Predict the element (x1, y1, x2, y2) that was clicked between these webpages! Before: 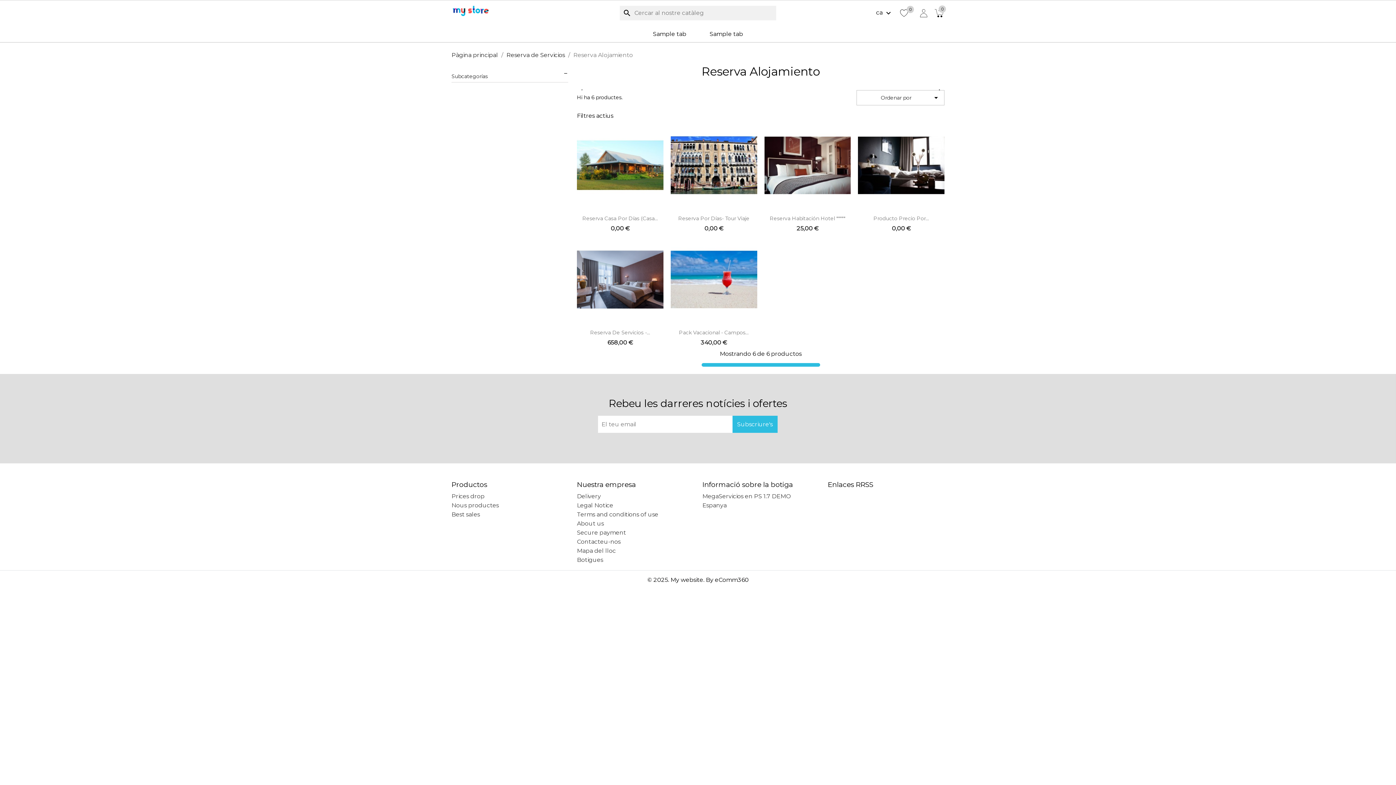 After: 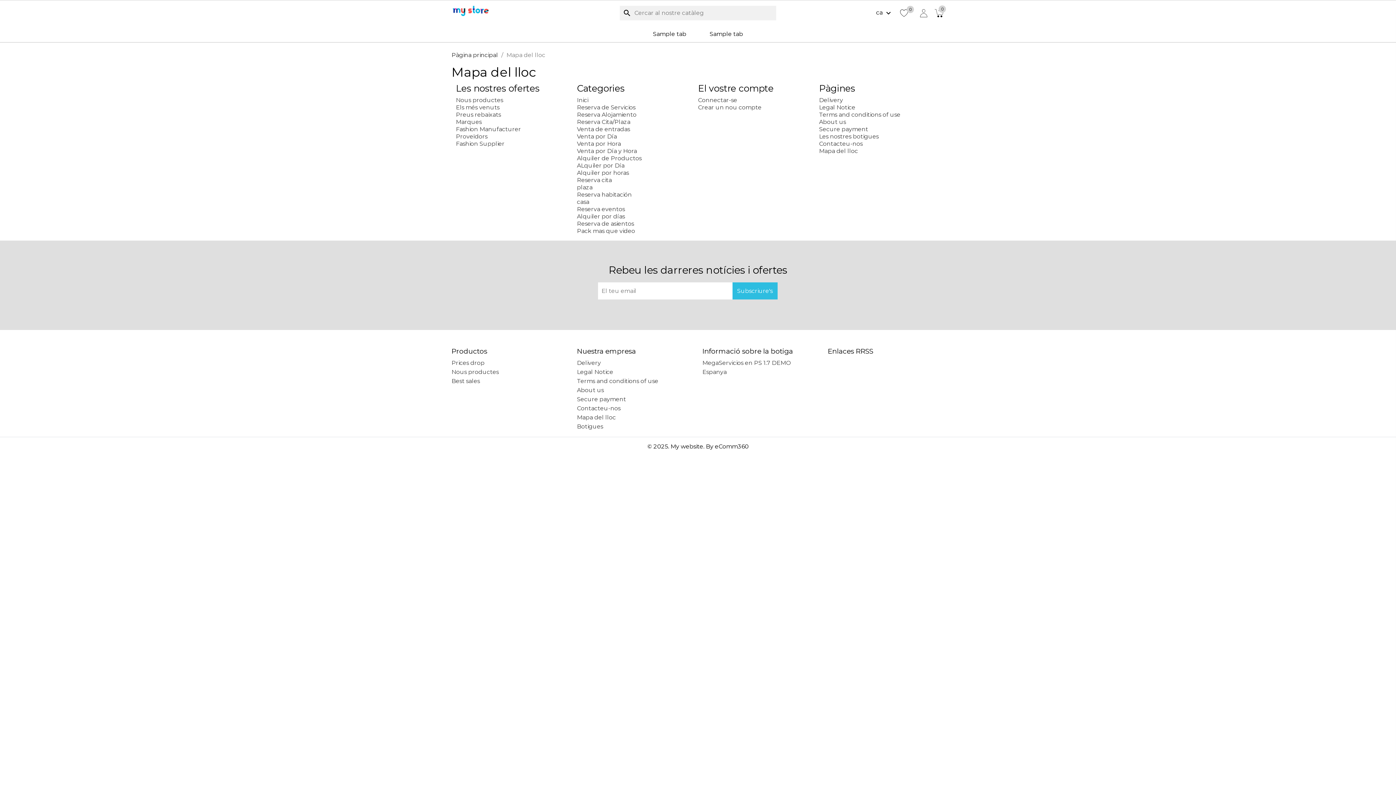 Action: bbox: (577, 547, 616, 554) label: Mapa del lloc